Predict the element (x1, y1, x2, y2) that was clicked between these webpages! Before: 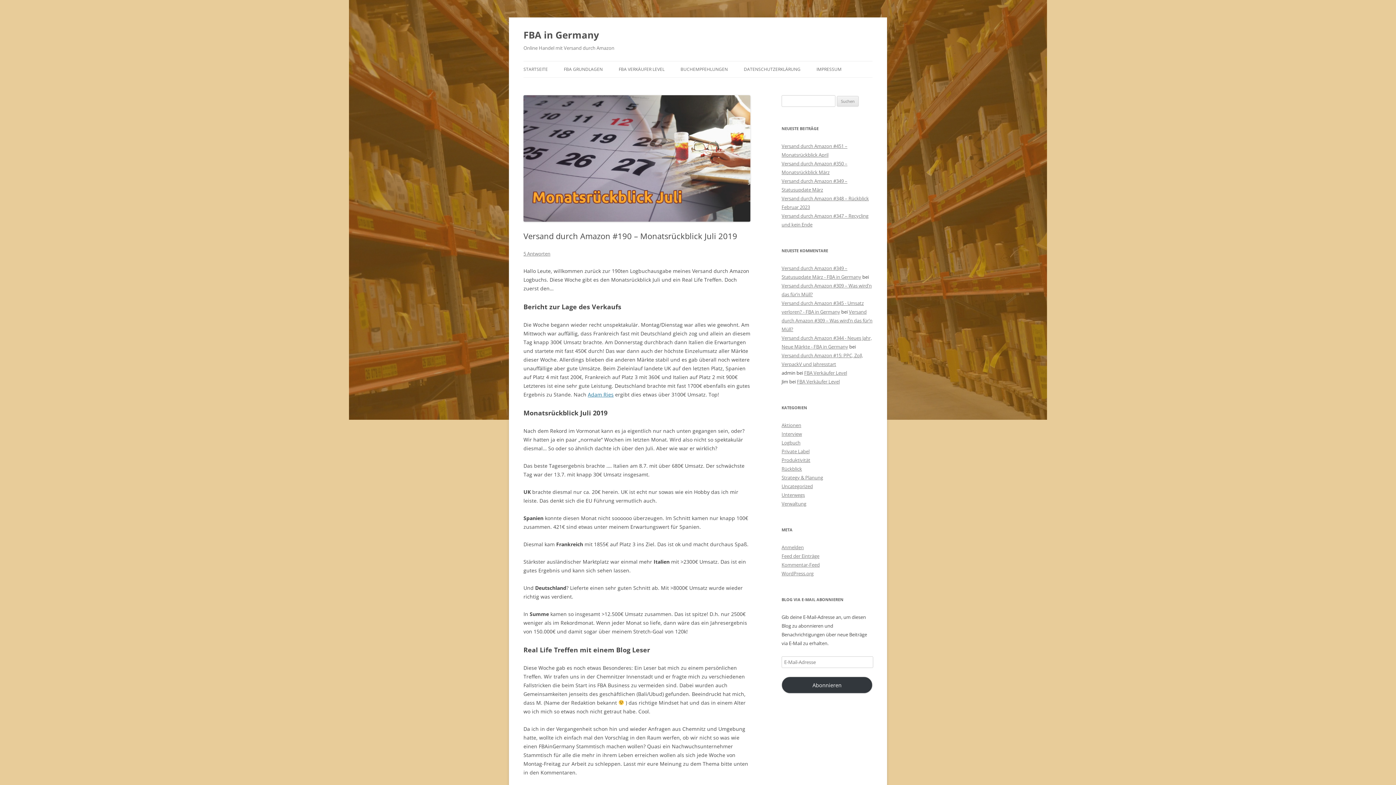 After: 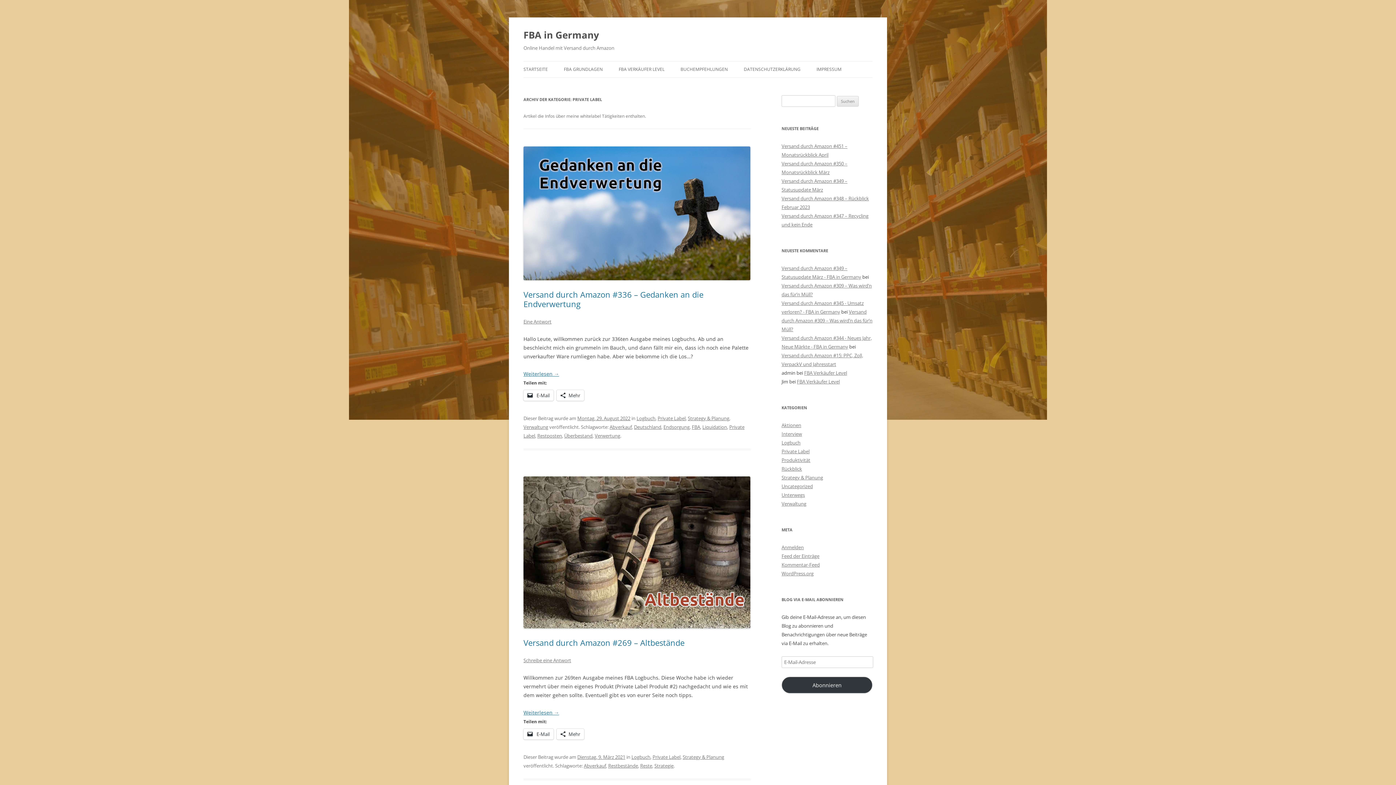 Action: label: Private Label bbox: (781, 448, 809, 454)